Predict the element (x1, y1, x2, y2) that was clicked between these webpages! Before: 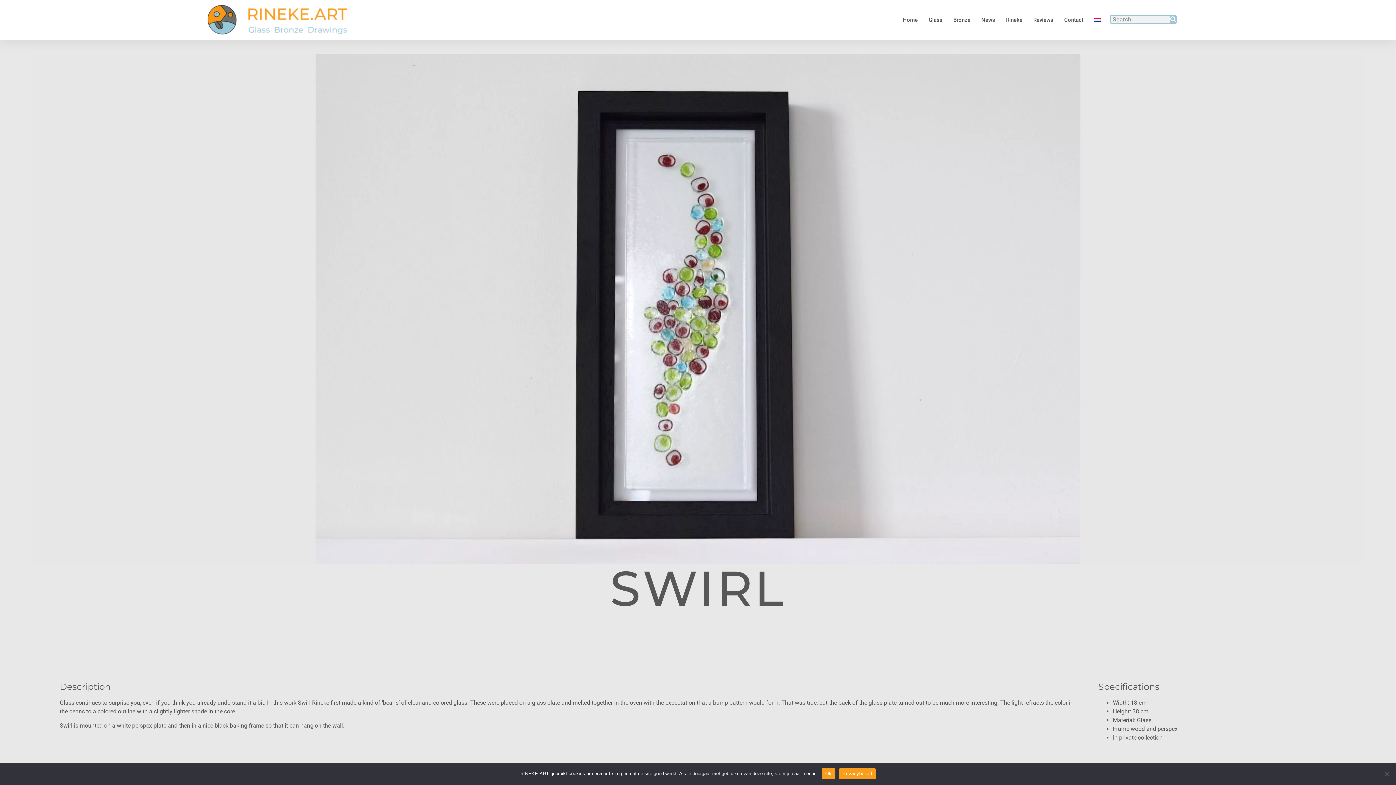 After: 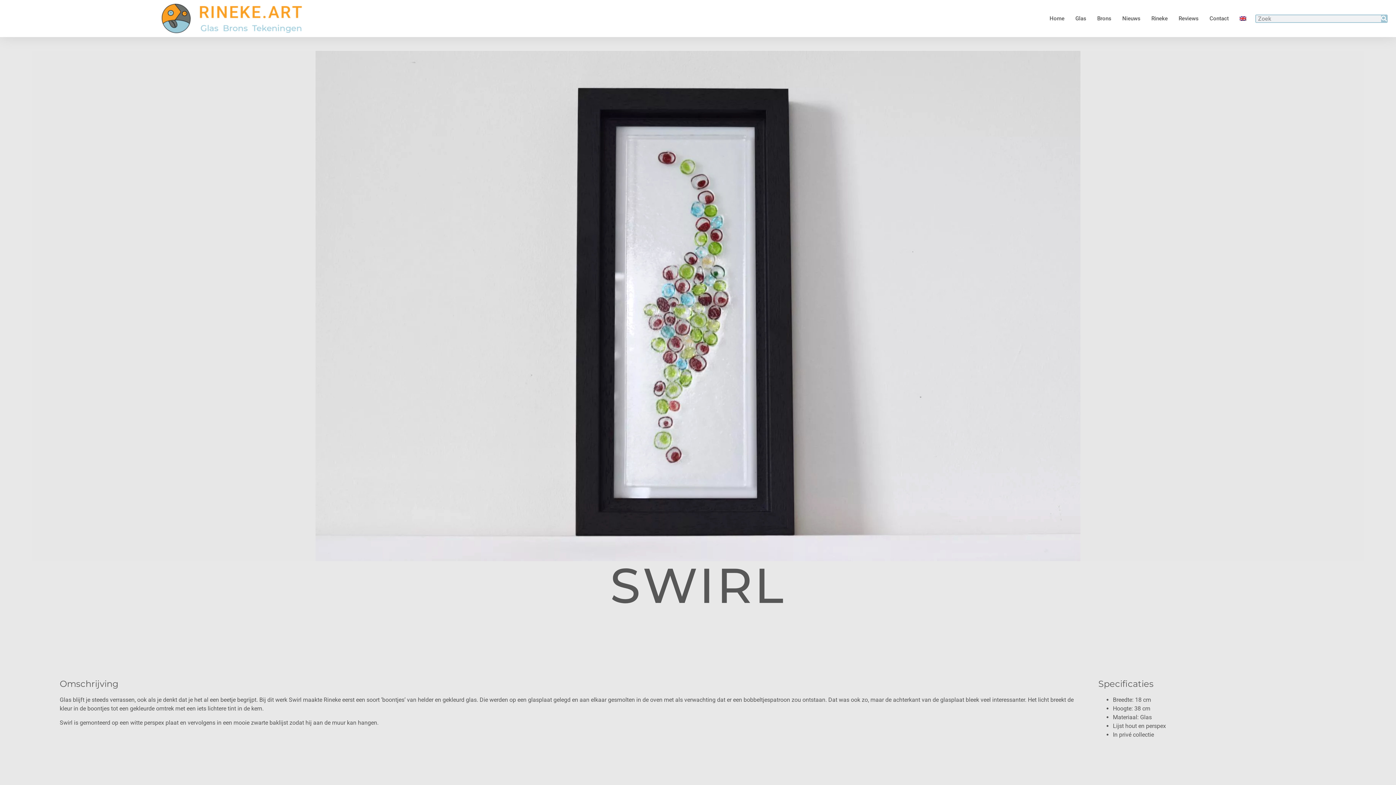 Action: bbox: (1089, 3, 1106, 36)